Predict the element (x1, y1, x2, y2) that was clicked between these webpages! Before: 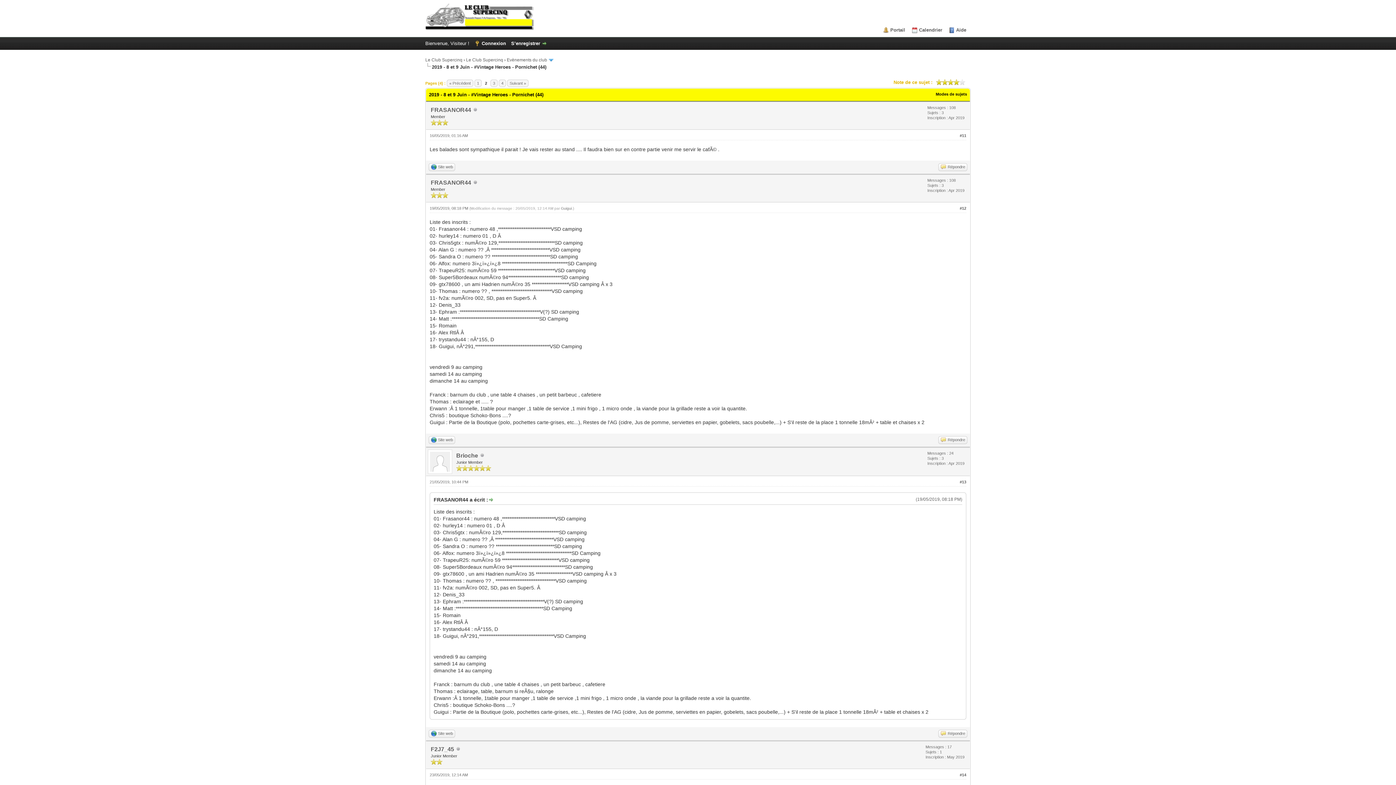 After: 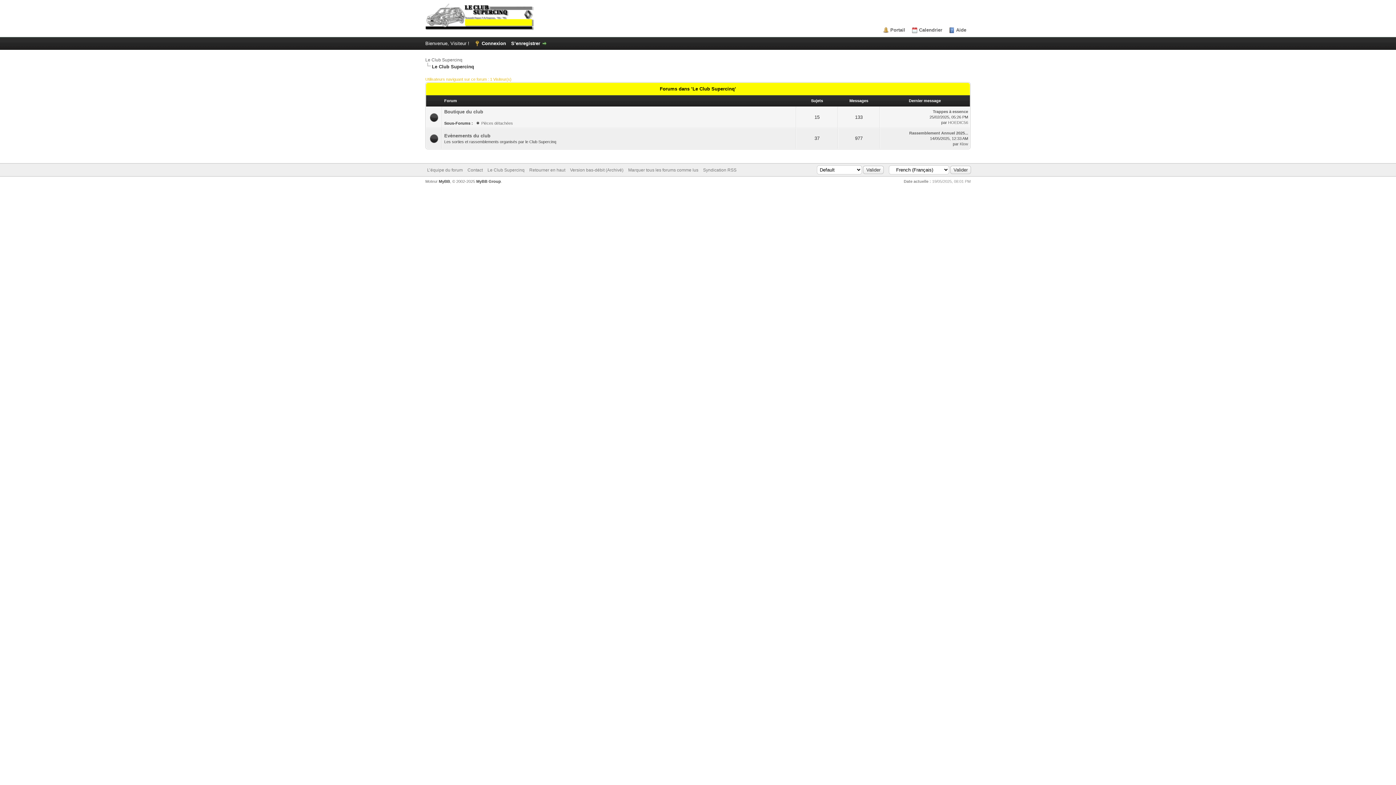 Action: bbox: (466, 57, 503, 62) label: Le Club Supercinq